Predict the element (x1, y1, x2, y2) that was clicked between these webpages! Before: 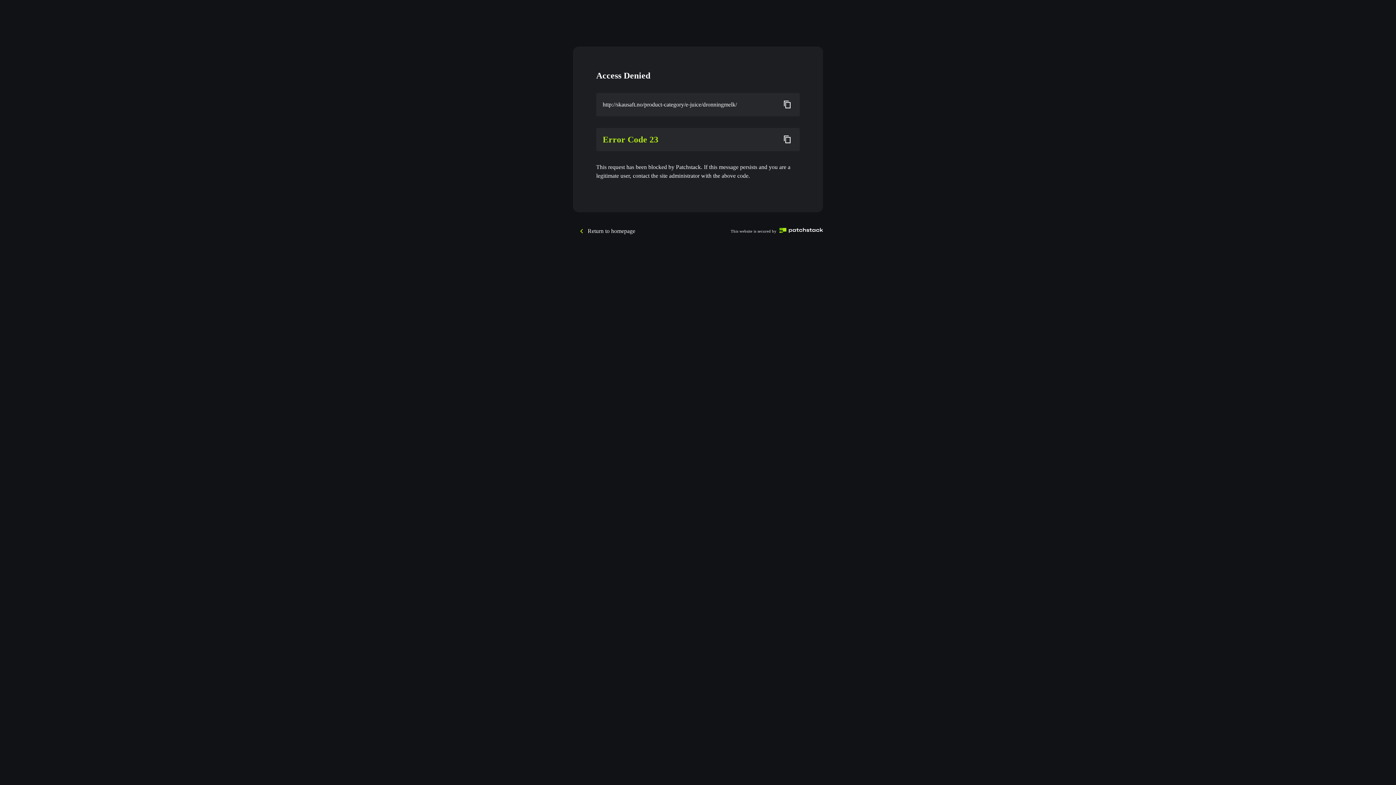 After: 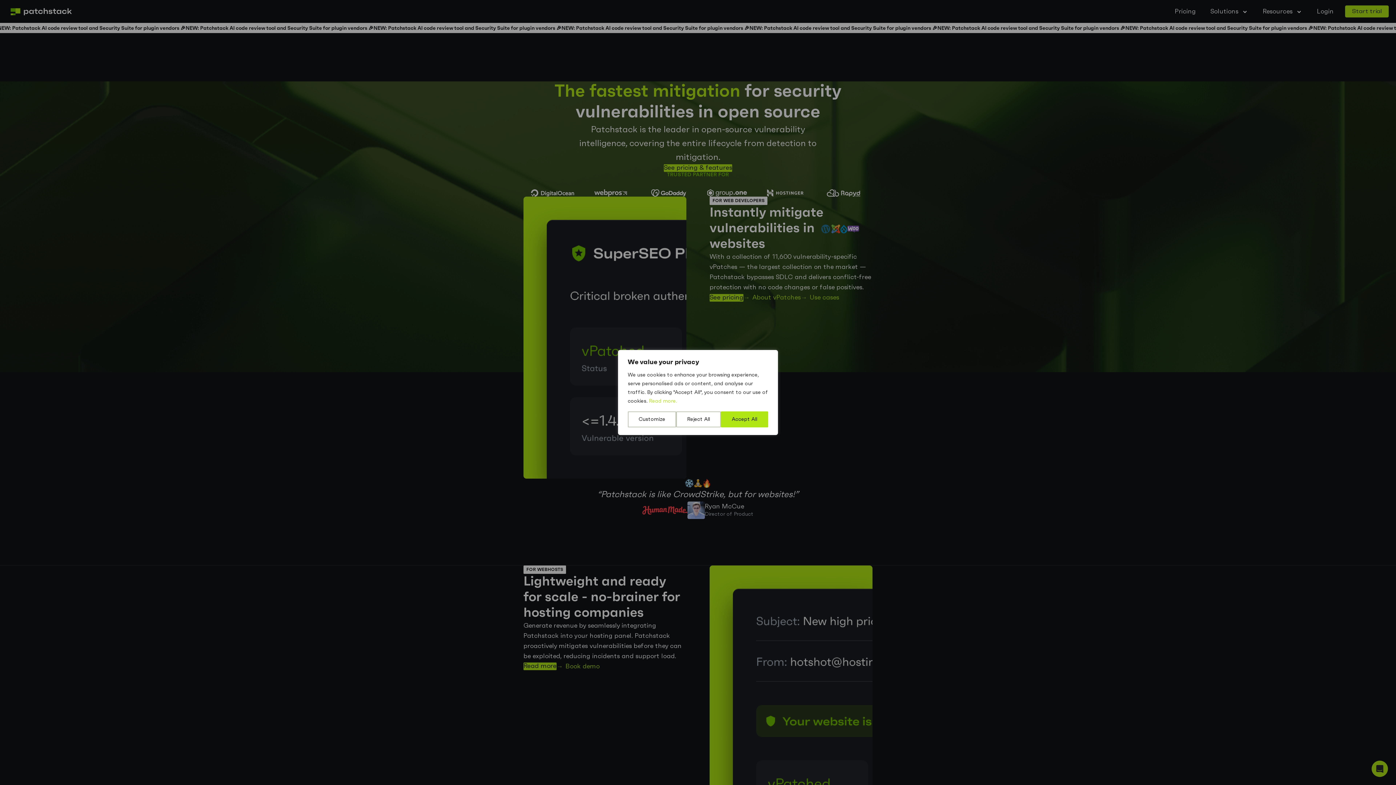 Action: bbox: (779, 226, 823, 235)